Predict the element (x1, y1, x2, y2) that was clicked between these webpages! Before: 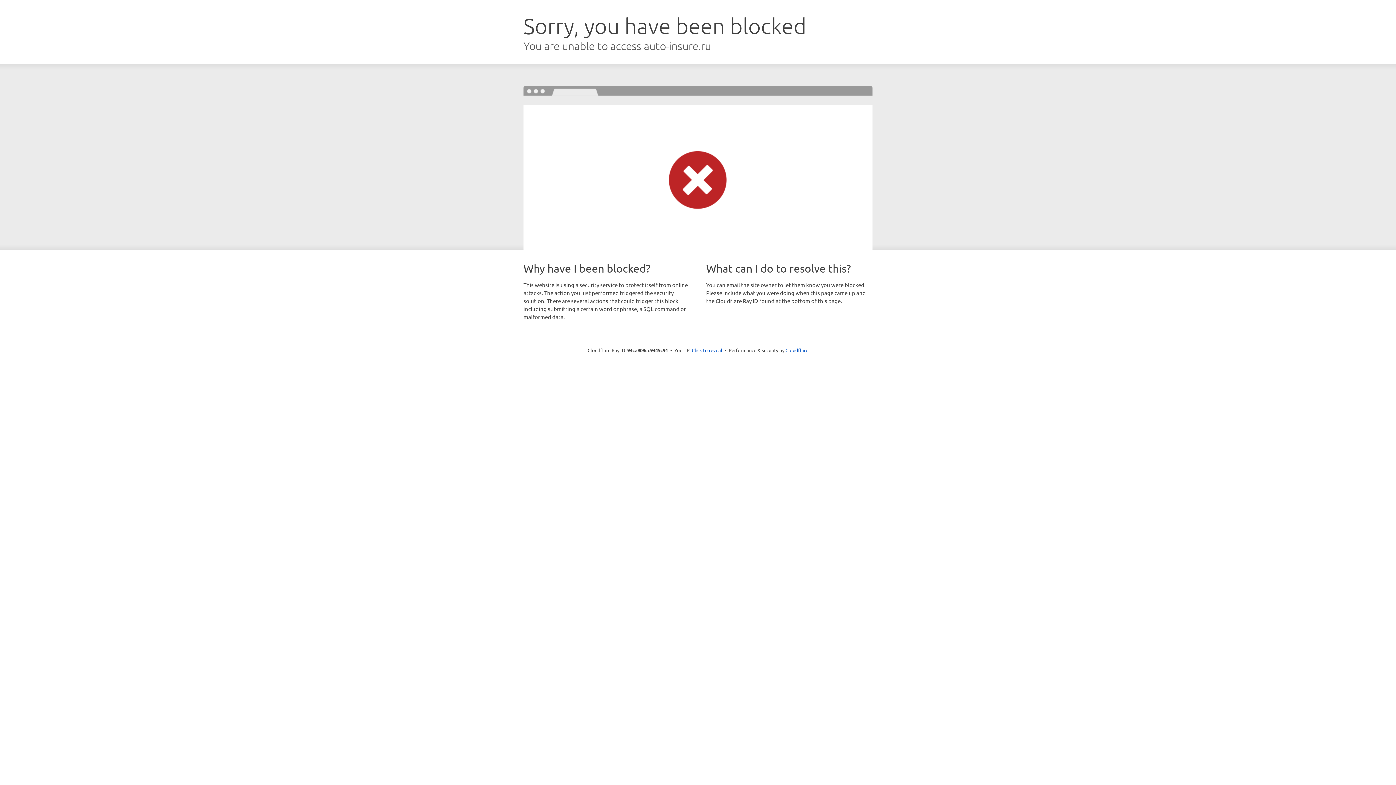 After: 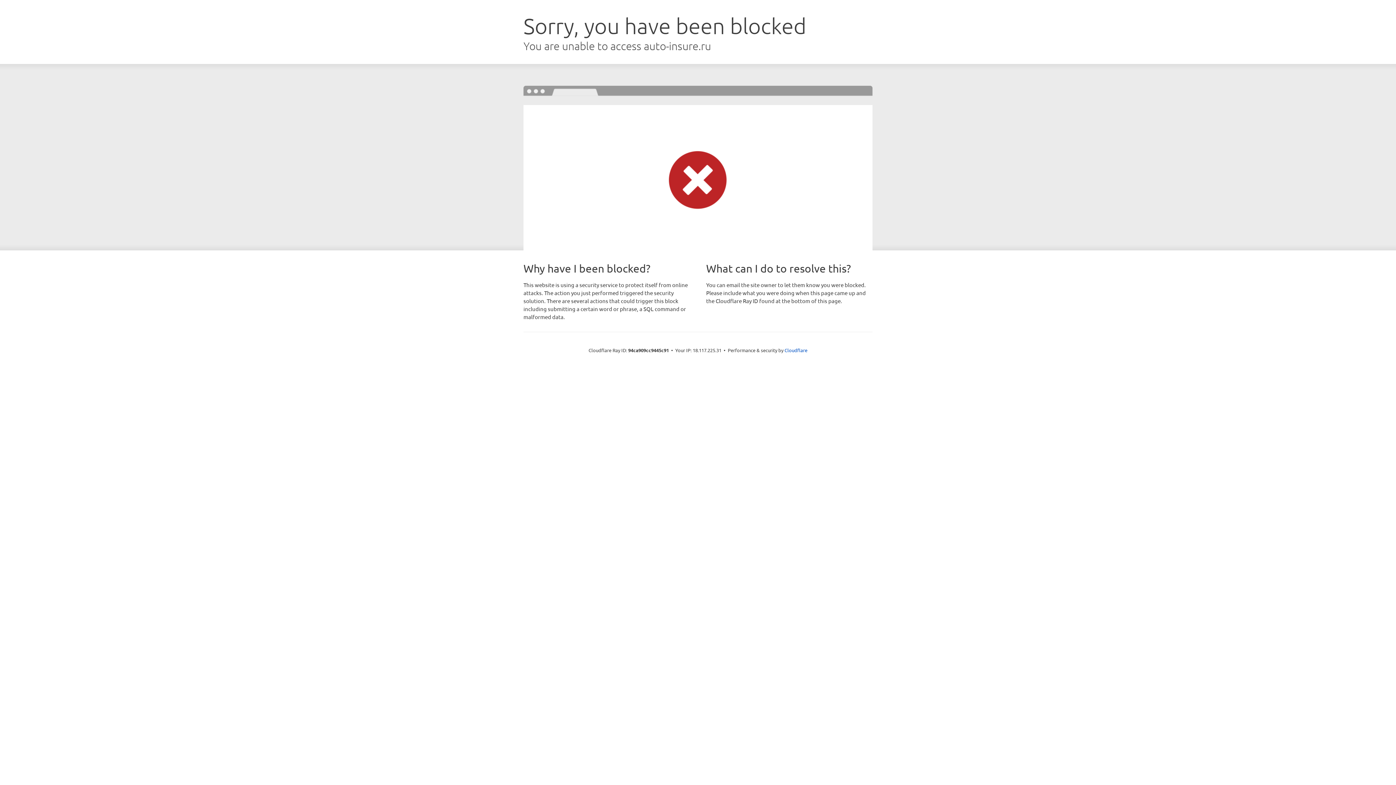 Action: label: Click to reveal bbox: (692, 346, 722, 353)